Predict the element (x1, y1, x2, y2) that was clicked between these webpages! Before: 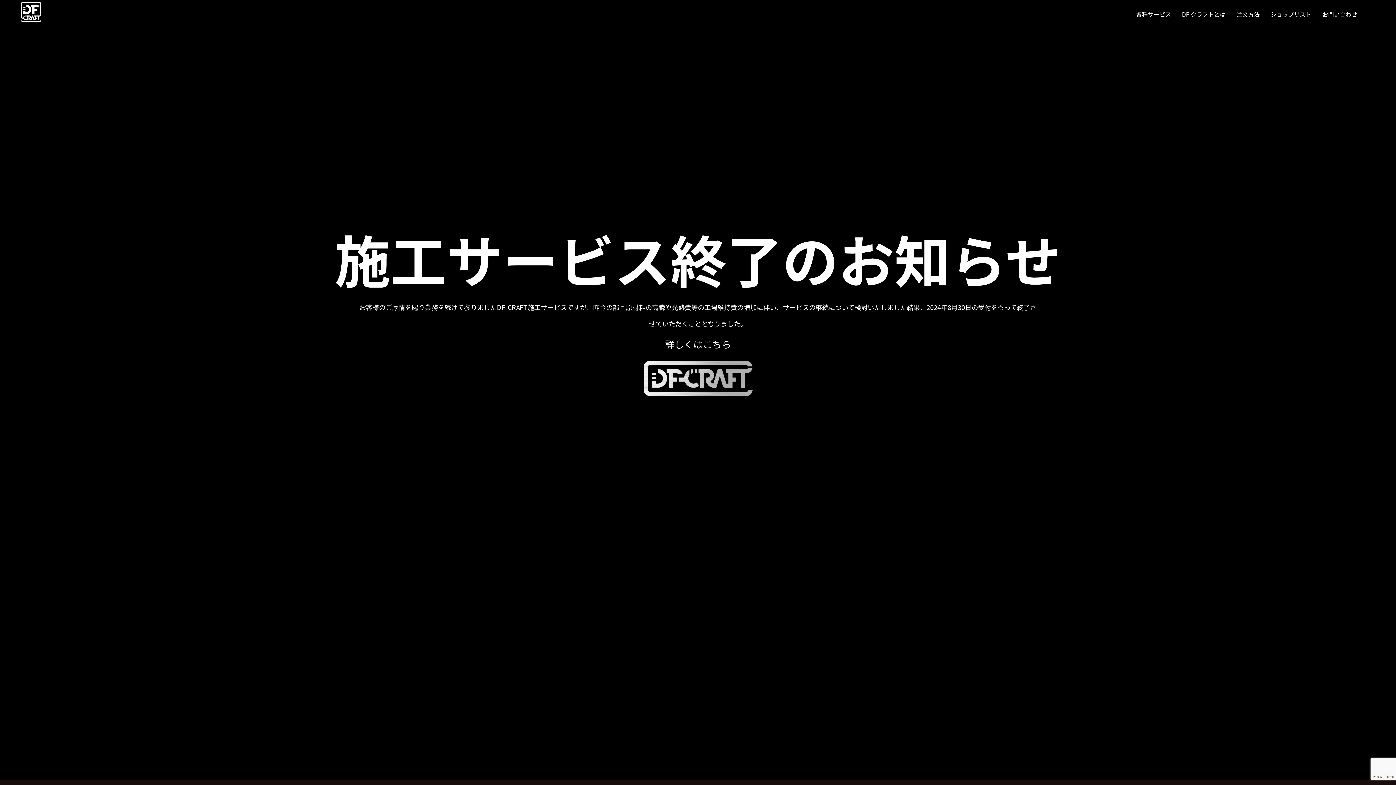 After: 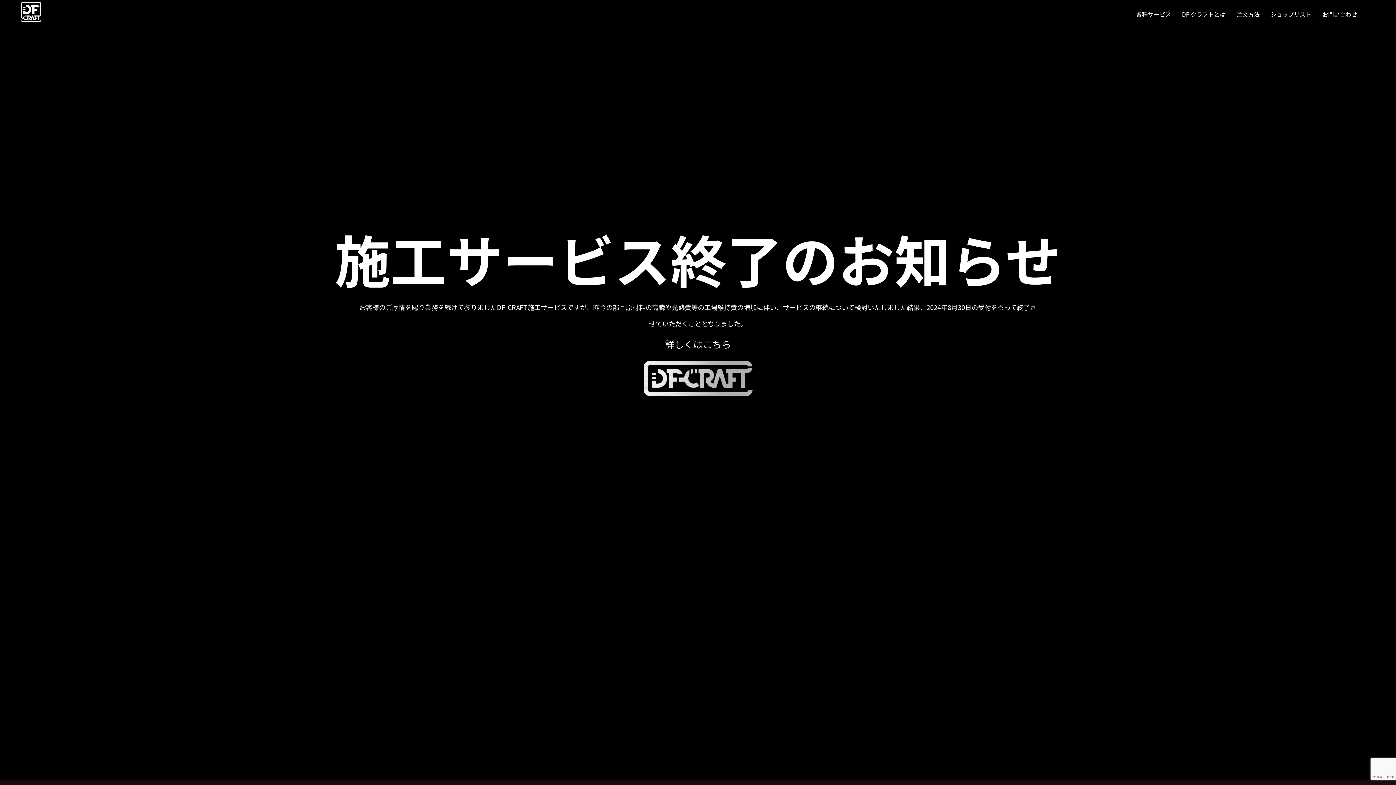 Action: bbox: (20, 16, 40, 23)